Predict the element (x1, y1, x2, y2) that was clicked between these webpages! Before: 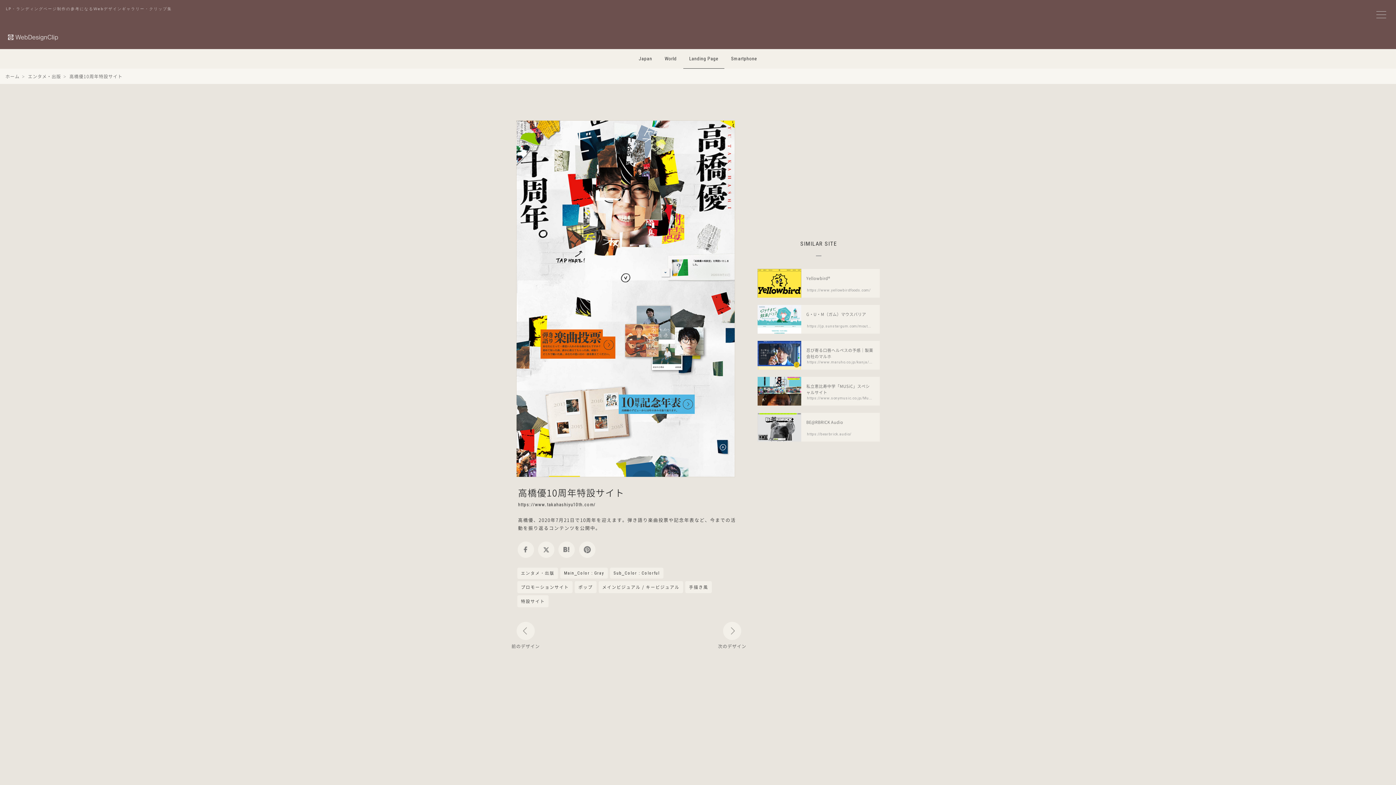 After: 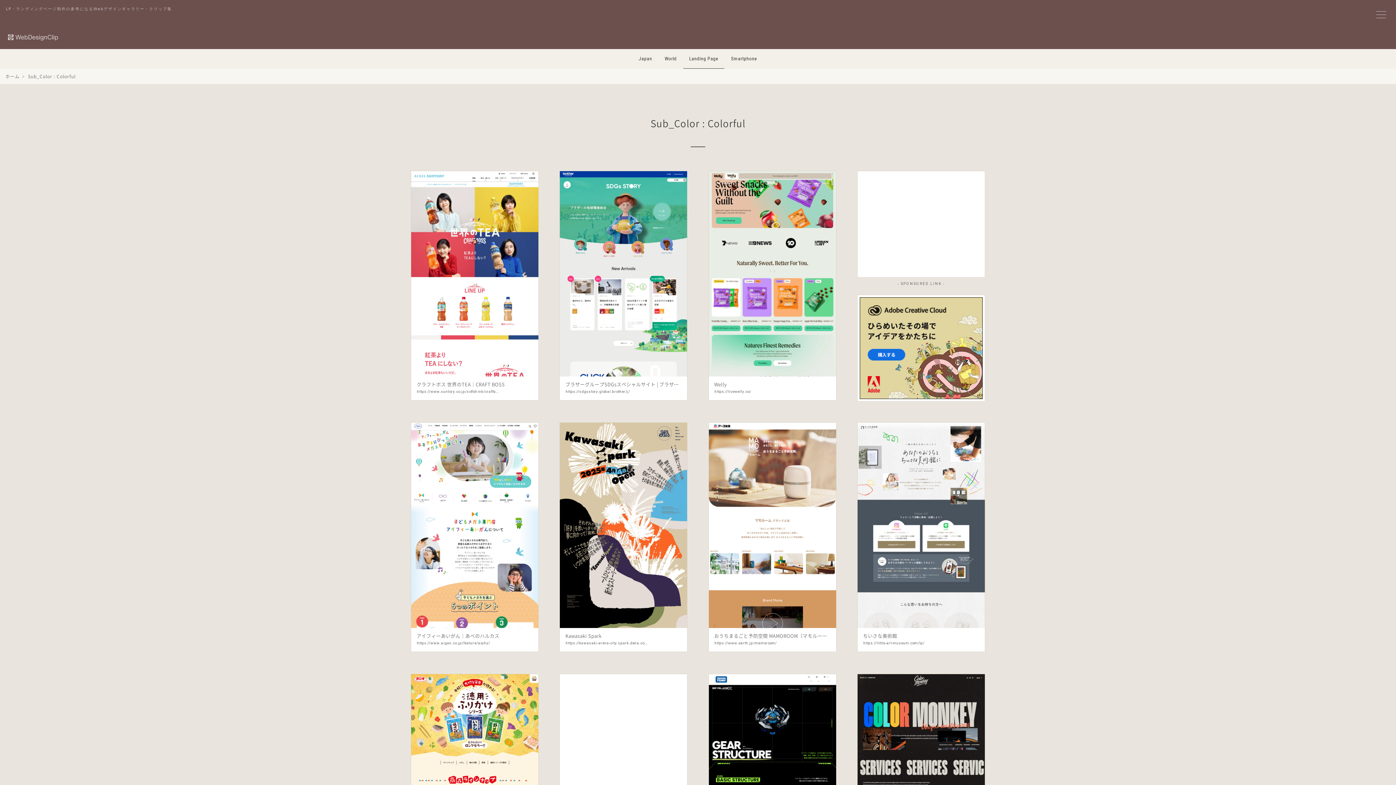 Action: label: Sub_Color : Colorful bbox: (610, 568, 663, 578)